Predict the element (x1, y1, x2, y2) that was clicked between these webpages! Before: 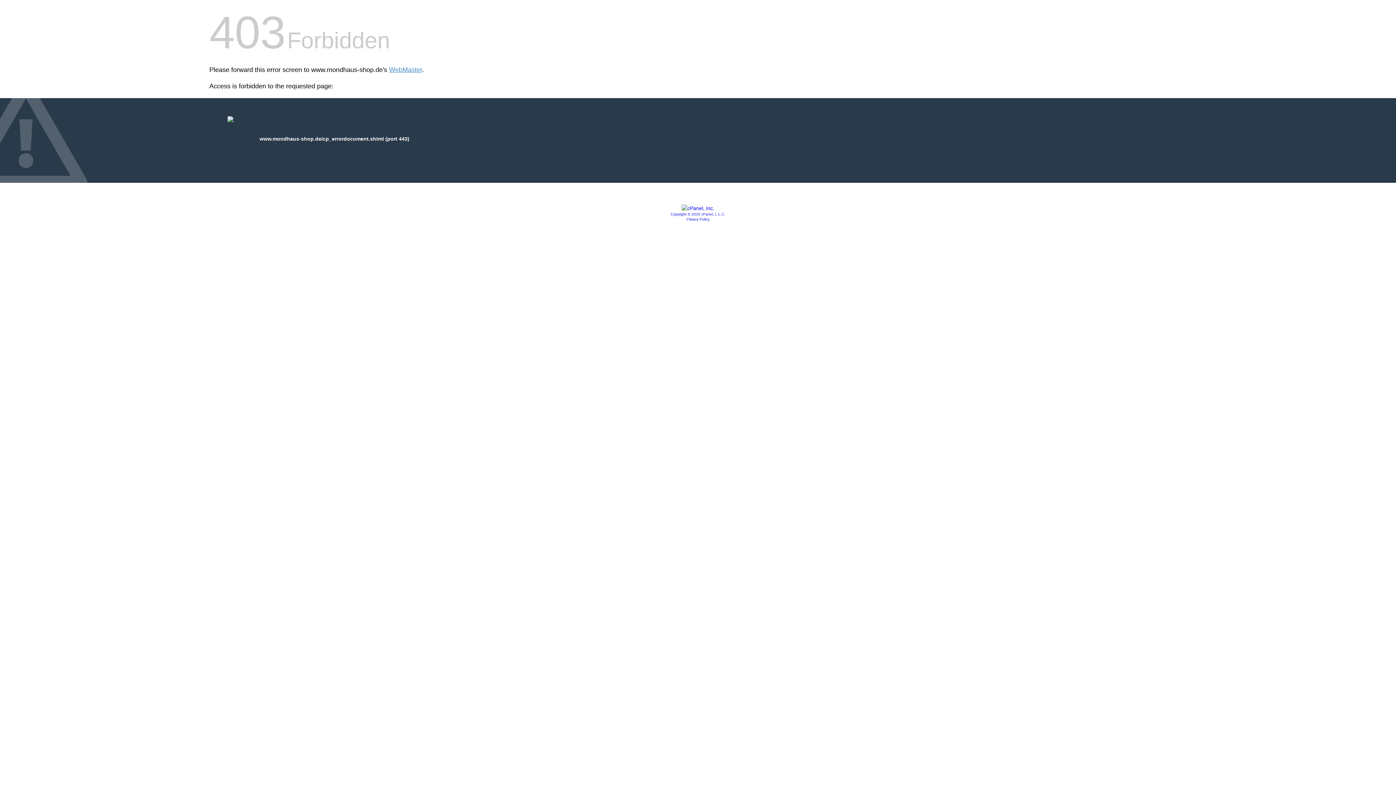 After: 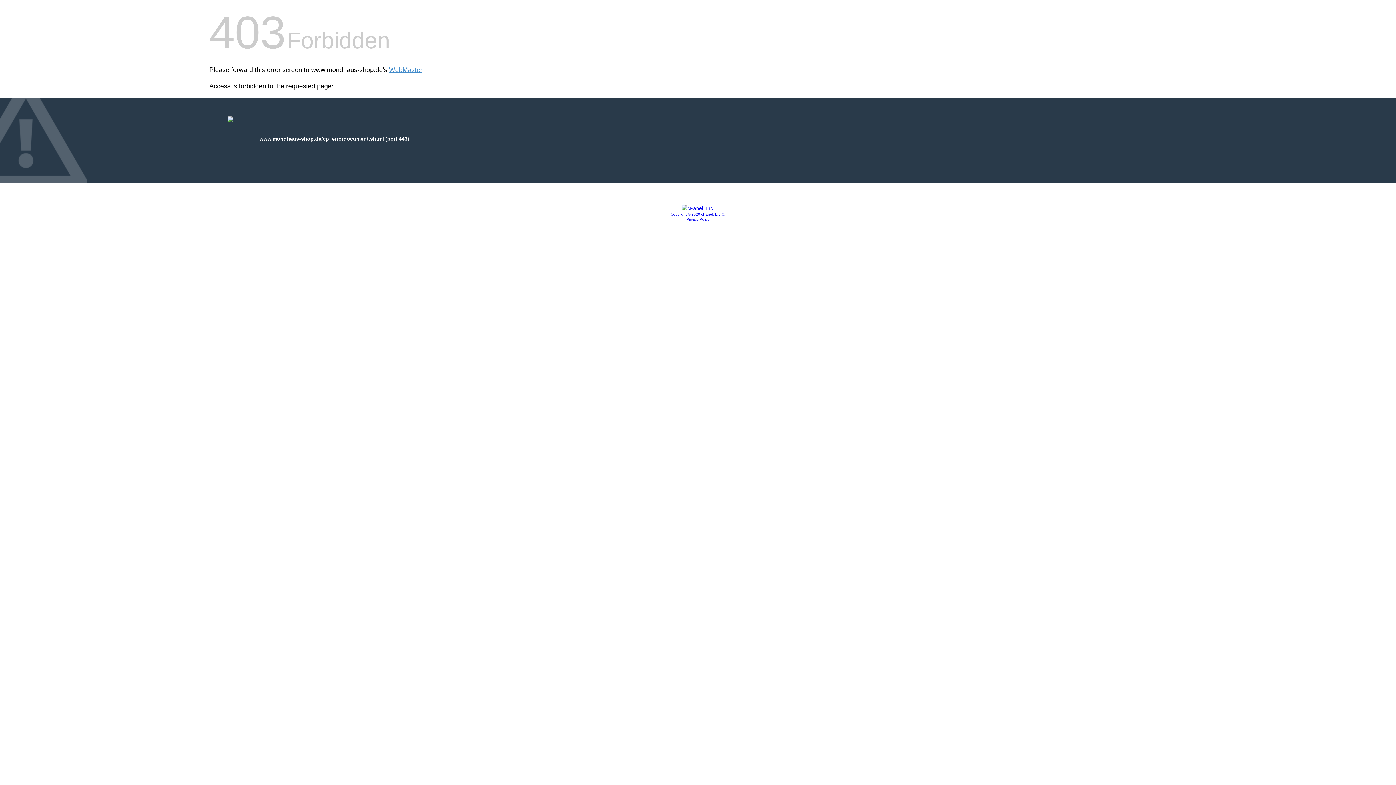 Action: bbox: (681, 205, 714, 211)